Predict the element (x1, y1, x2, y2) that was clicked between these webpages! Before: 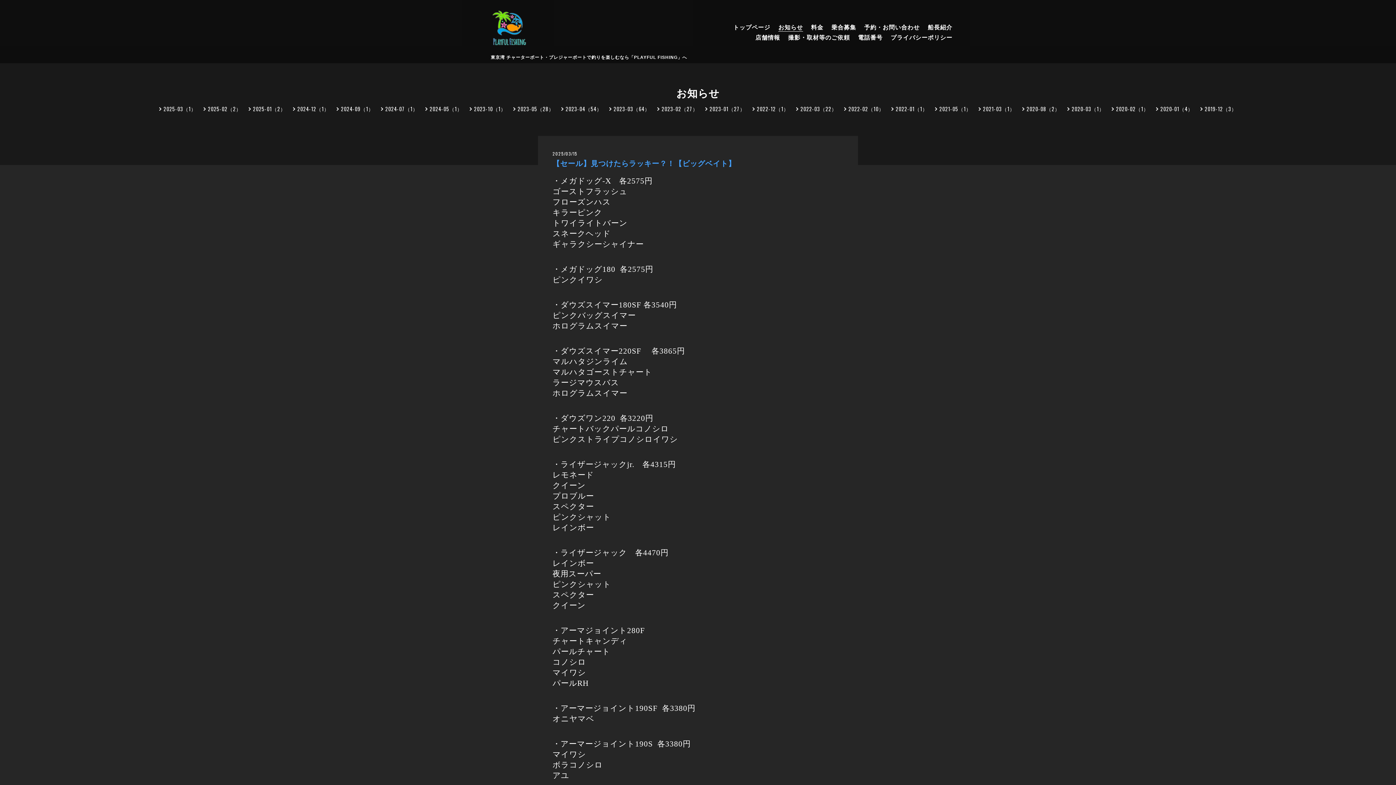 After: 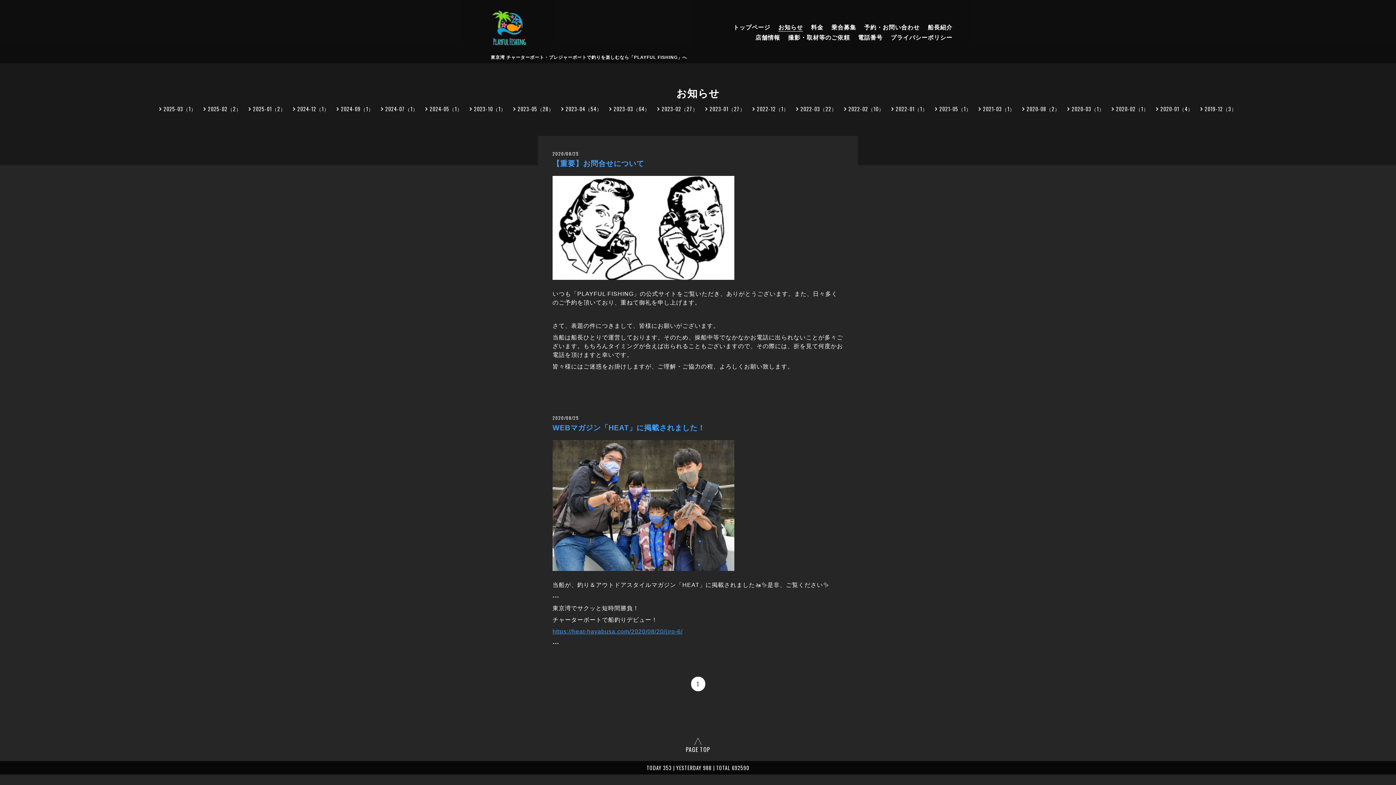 Action: bbox: (1022, 105, 1060, 112) label: 2020-08（2）